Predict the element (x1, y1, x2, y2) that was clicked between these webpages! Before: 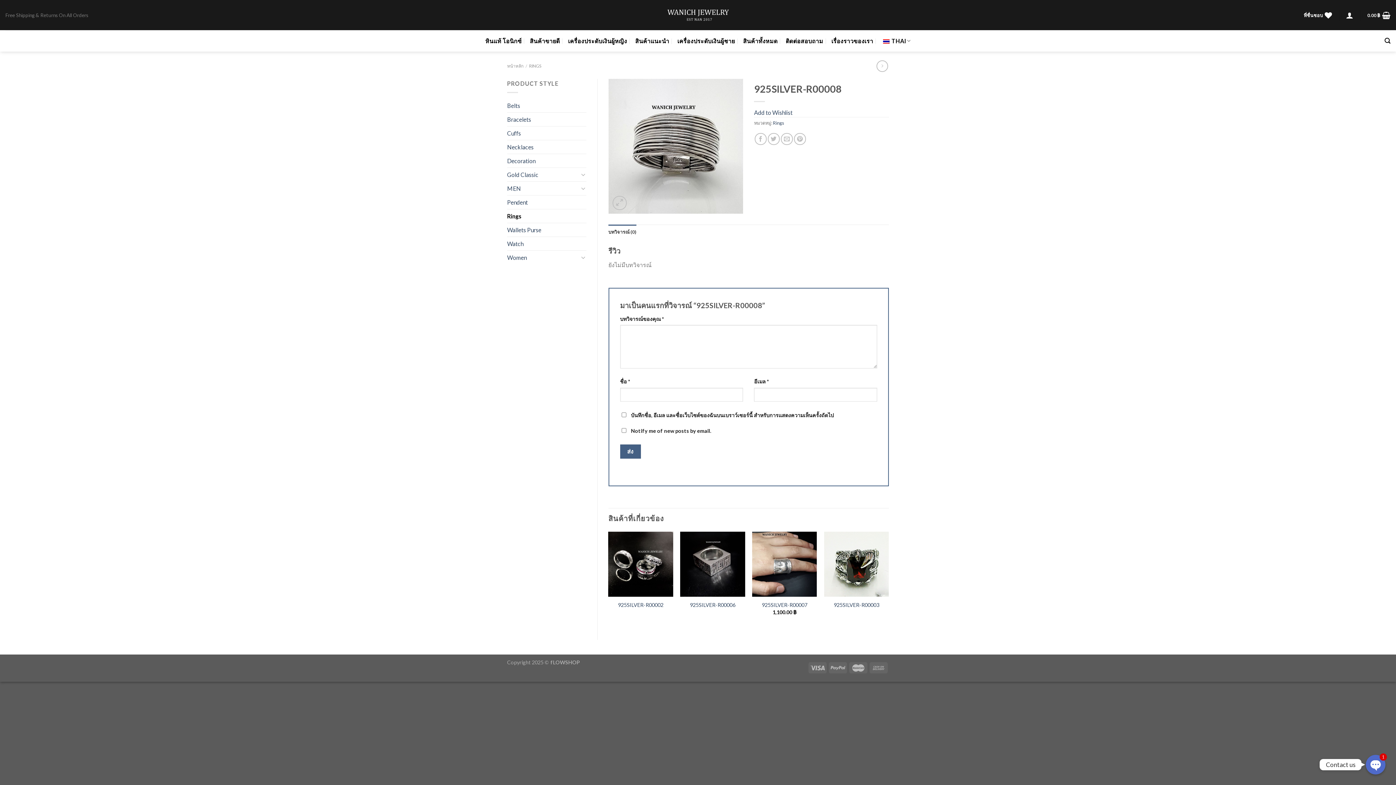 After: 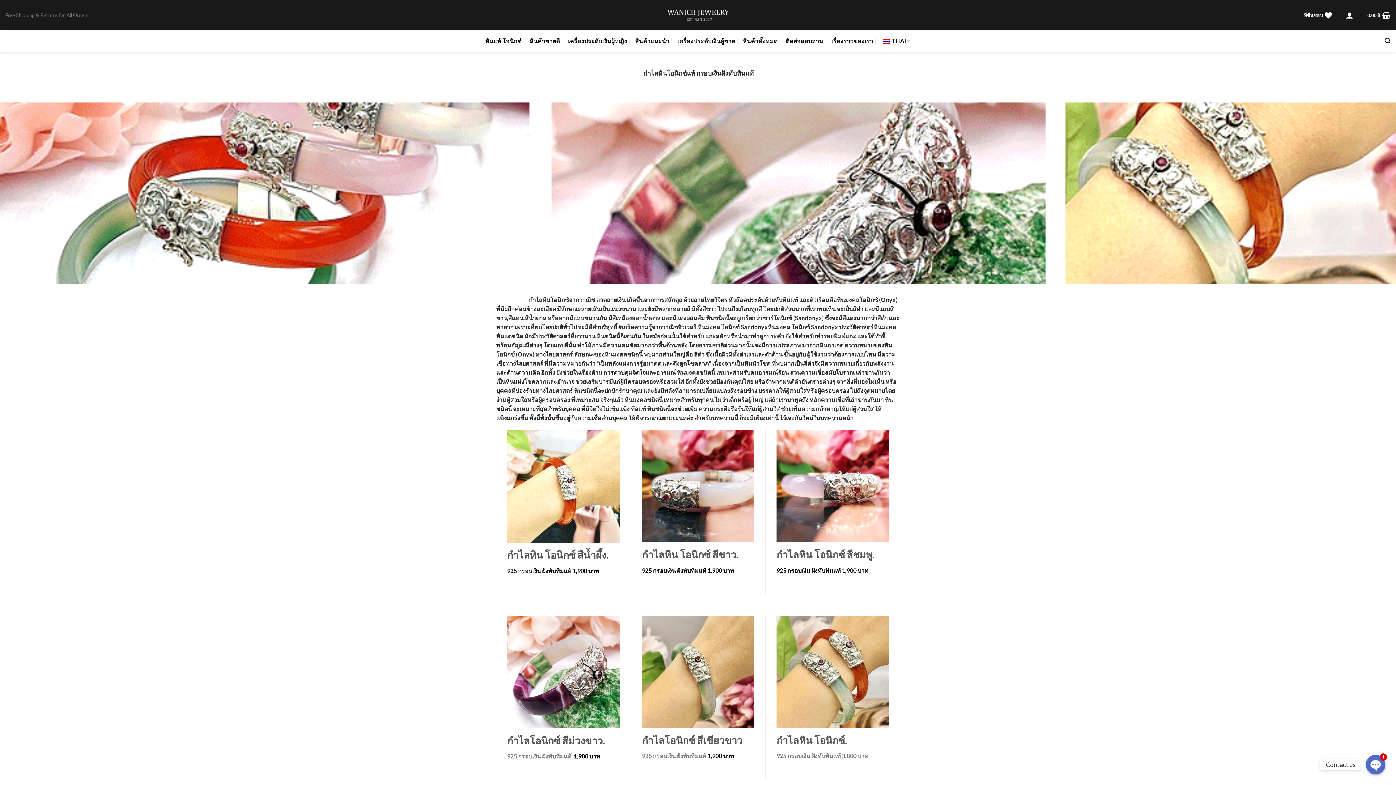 Action: bbox: (485, 31, 521, 50) label: หินแท้ โอนิกซ์